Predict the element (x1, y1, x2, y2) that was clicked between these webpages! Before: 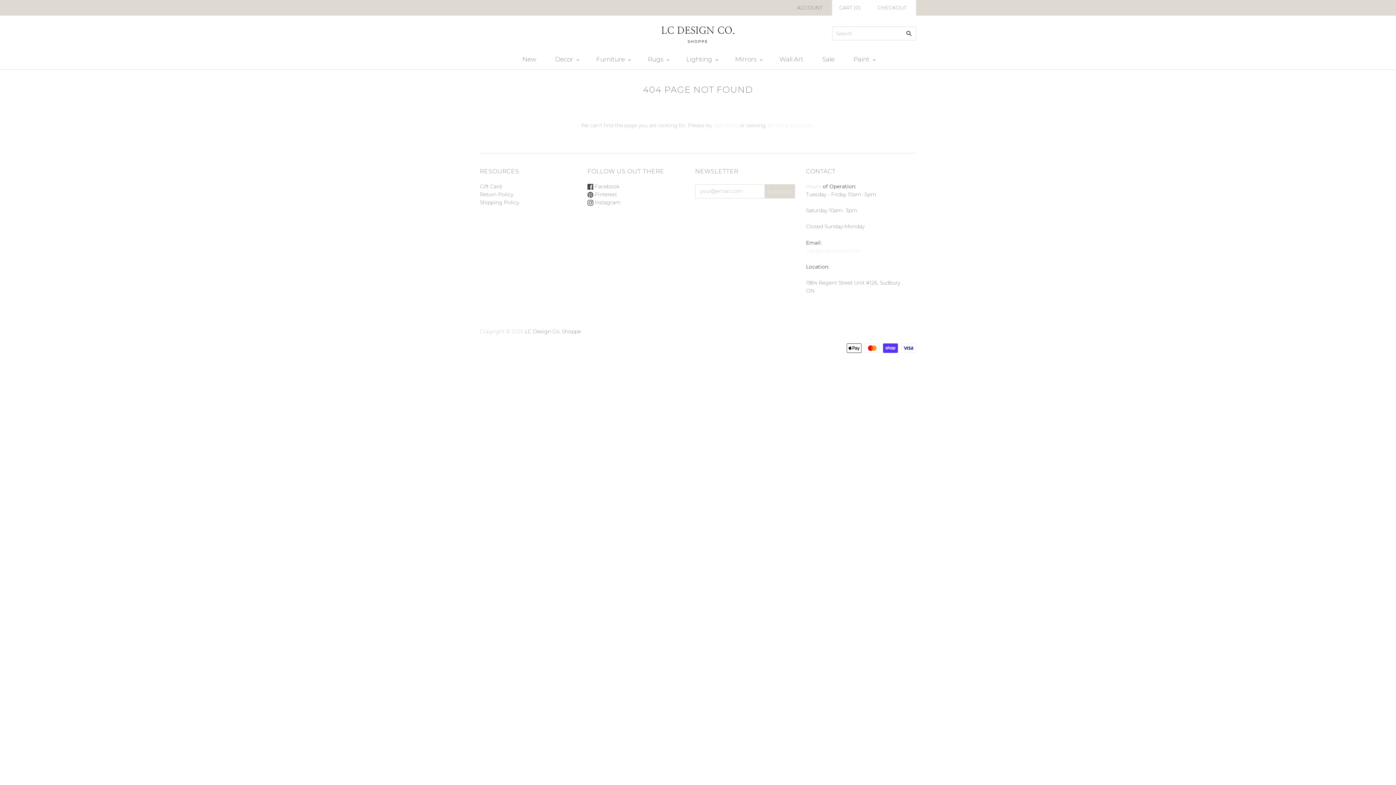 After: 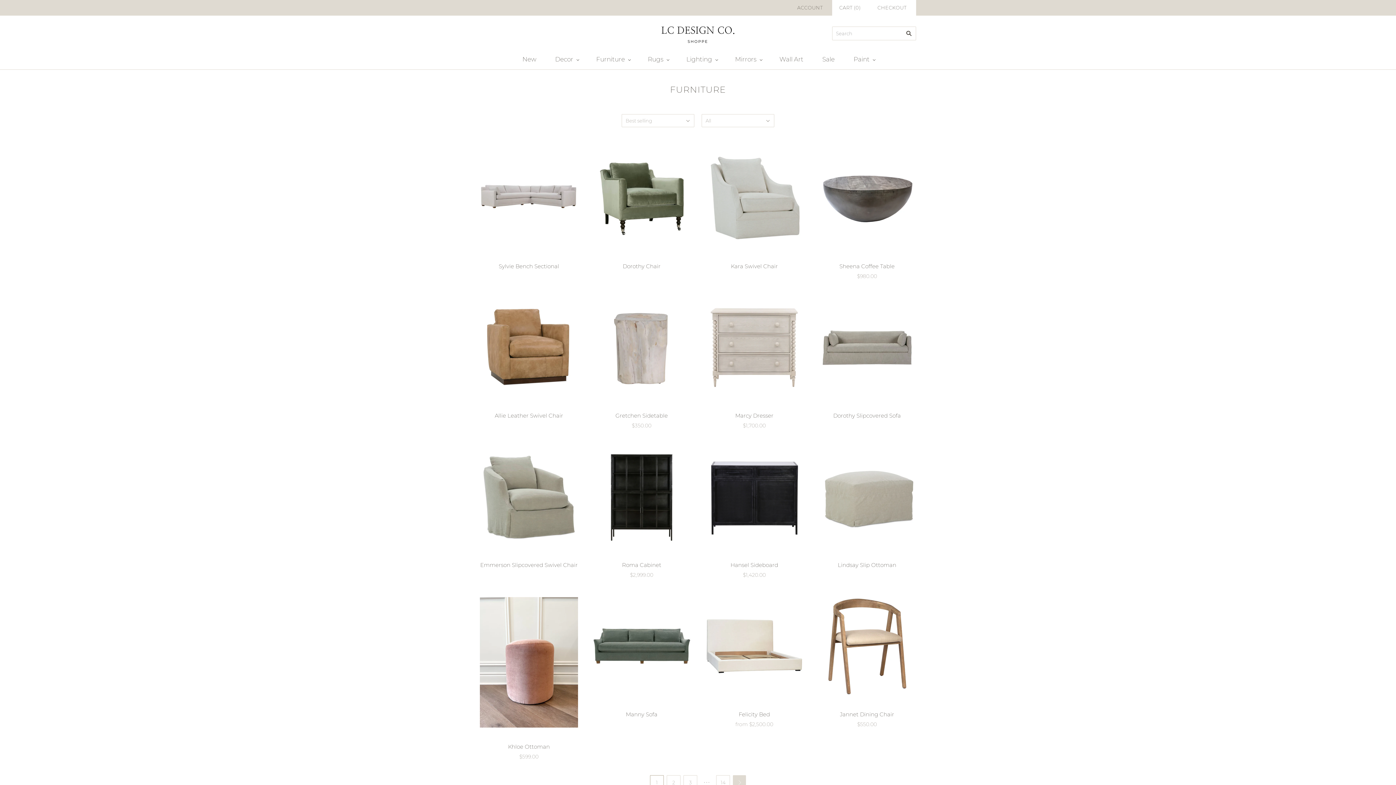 Action: label: Furniture bbox: (586, 48, 638, 69)